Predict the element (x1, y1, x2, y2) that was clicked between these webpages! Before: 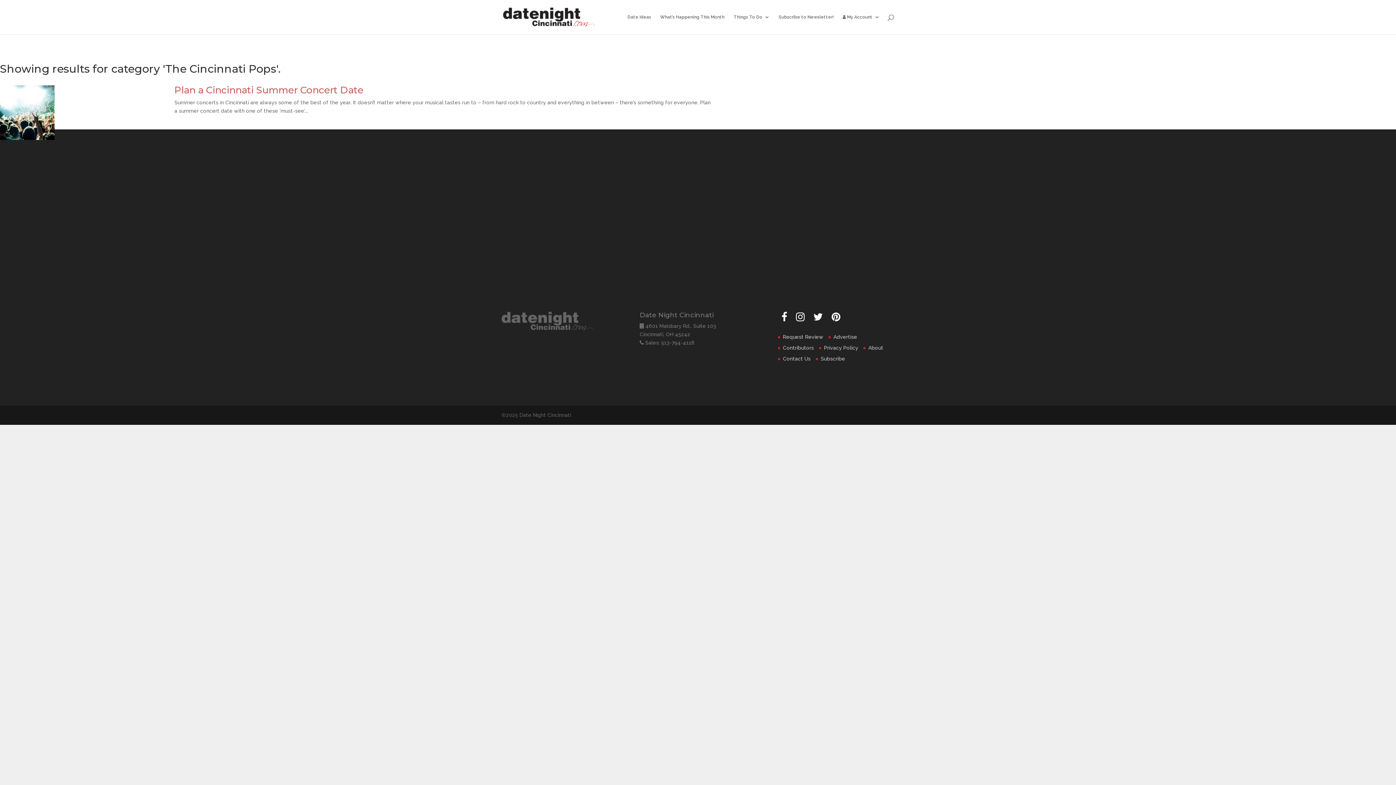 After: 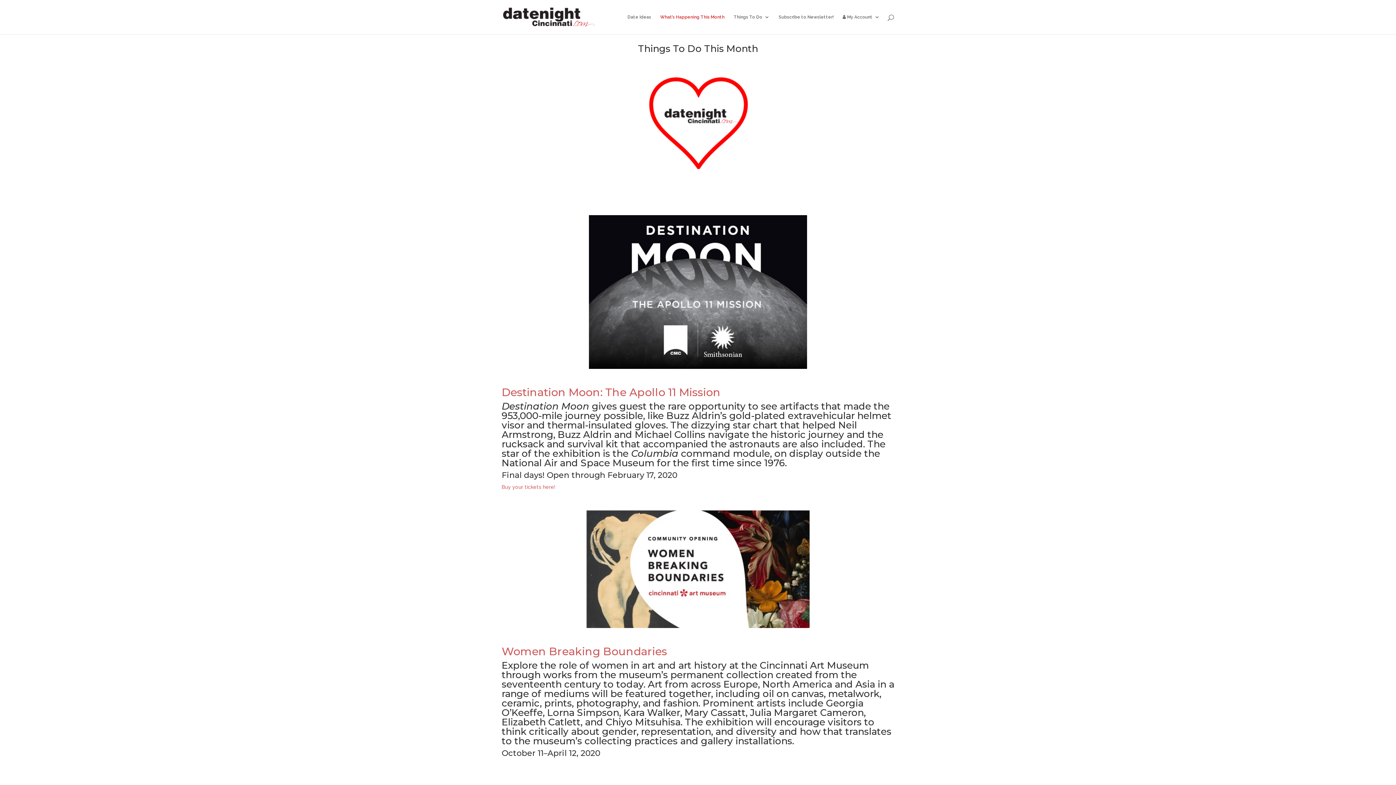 Action: label: What’s Happening This Month bbox: (660, 14, 724, 34)